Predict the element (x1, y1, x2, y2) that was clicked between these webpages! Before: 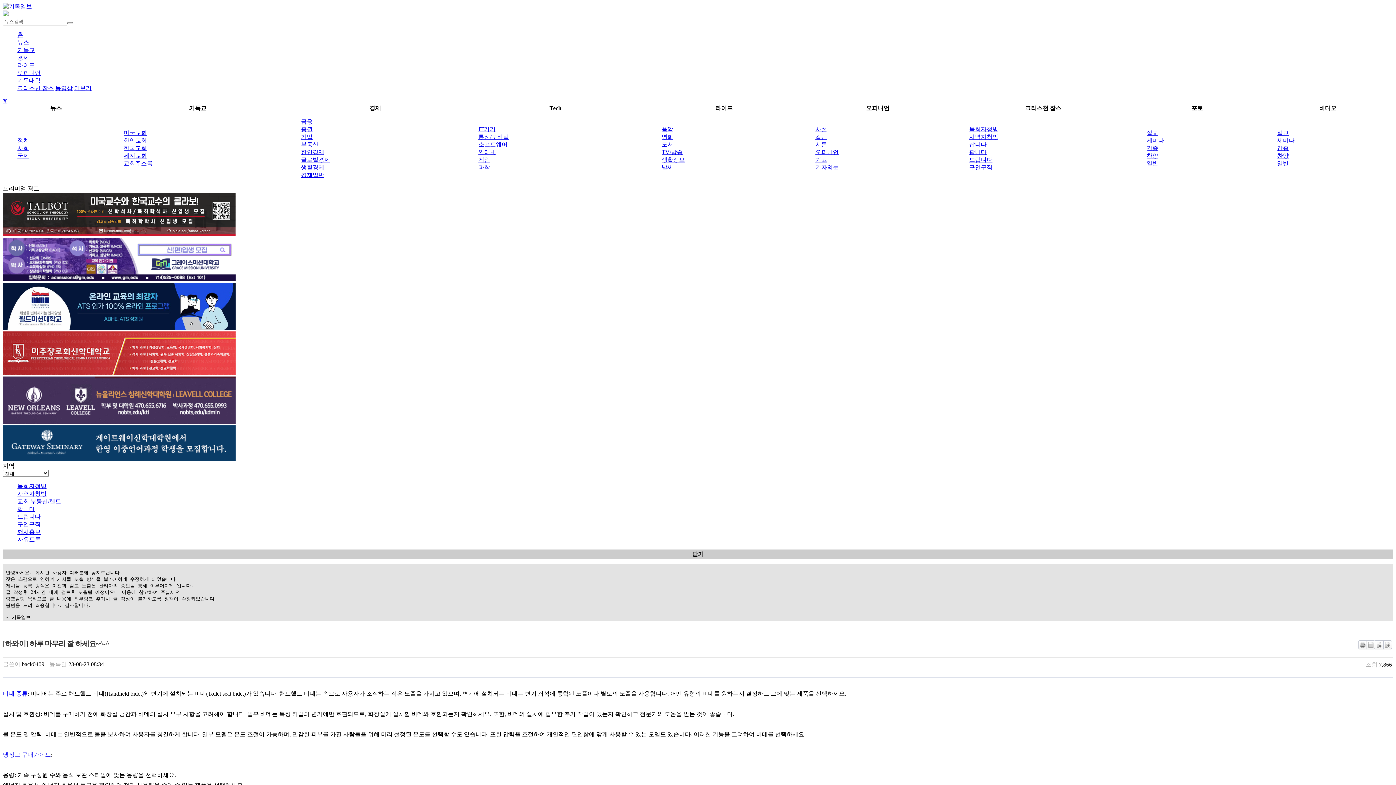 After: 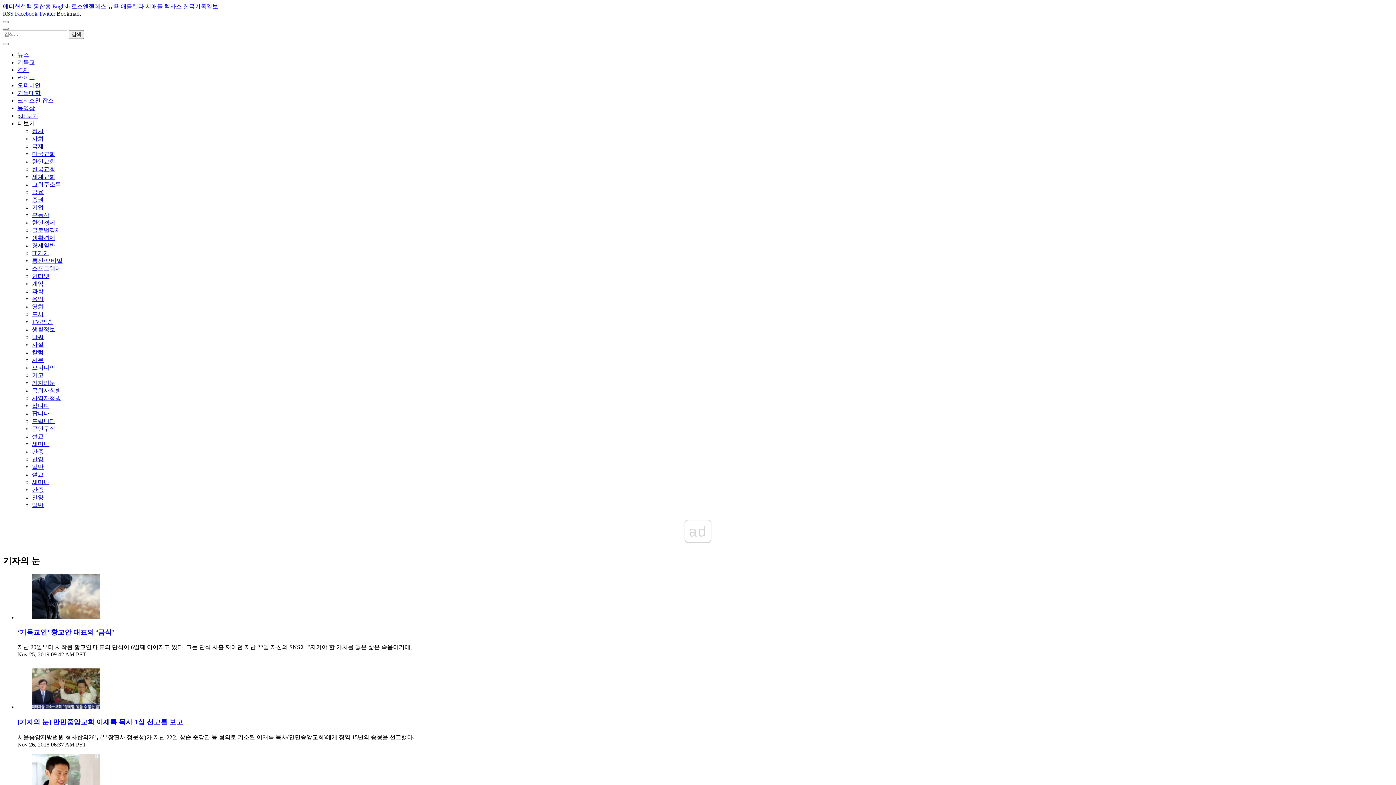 Action: label: 기자의눈 bbox: (815, 164, 838, 170)